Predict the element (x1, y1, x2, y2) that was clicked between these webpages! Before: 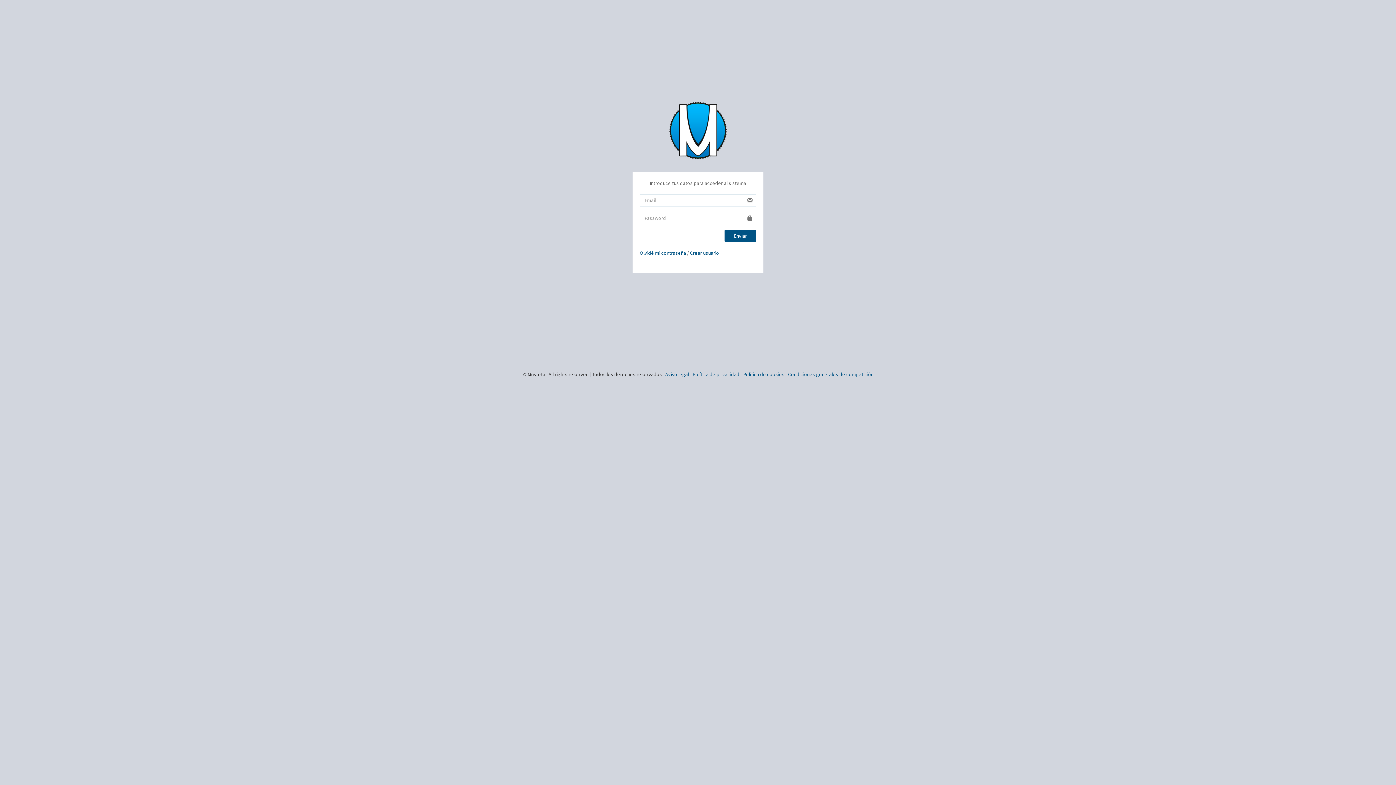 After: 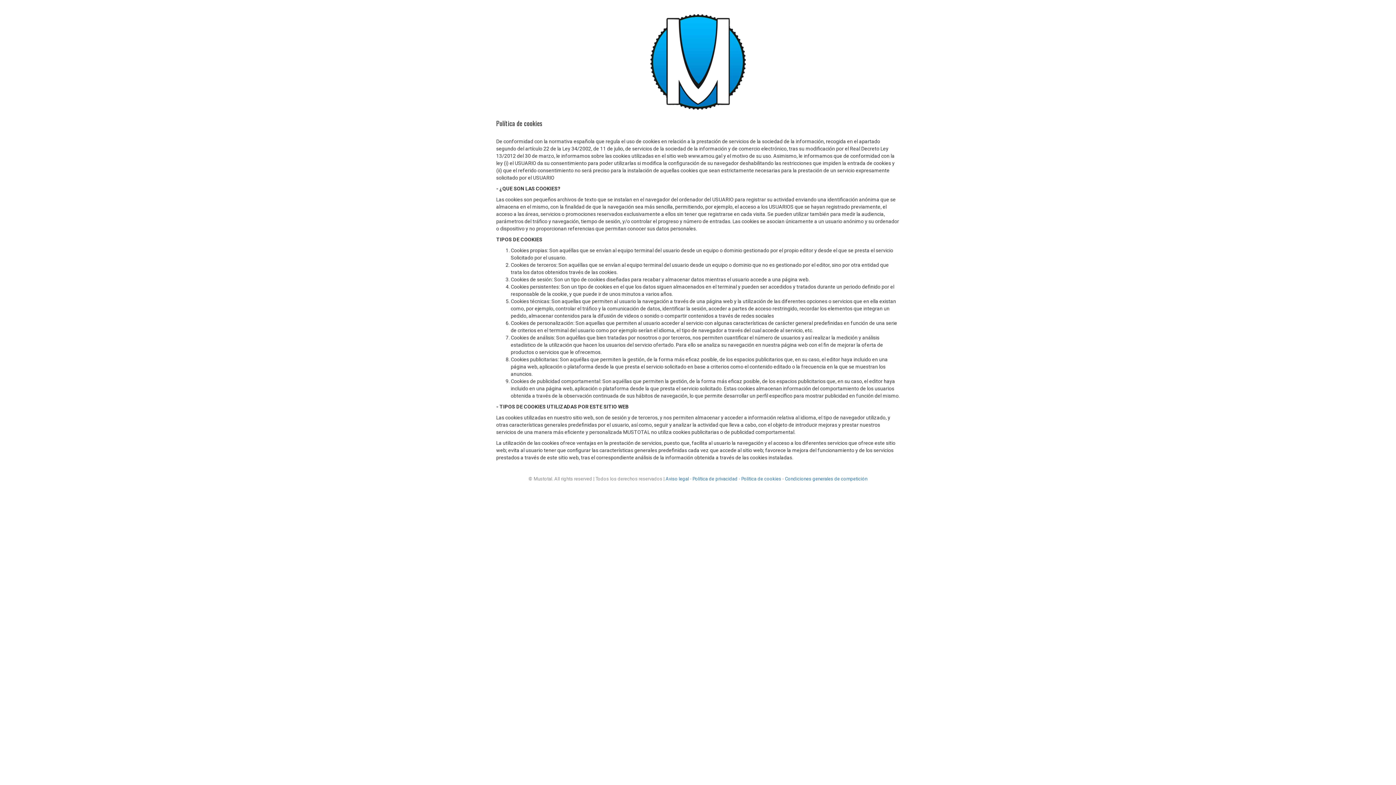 Action: label: Política de cookies bbox: (743, 371, 784, 377)